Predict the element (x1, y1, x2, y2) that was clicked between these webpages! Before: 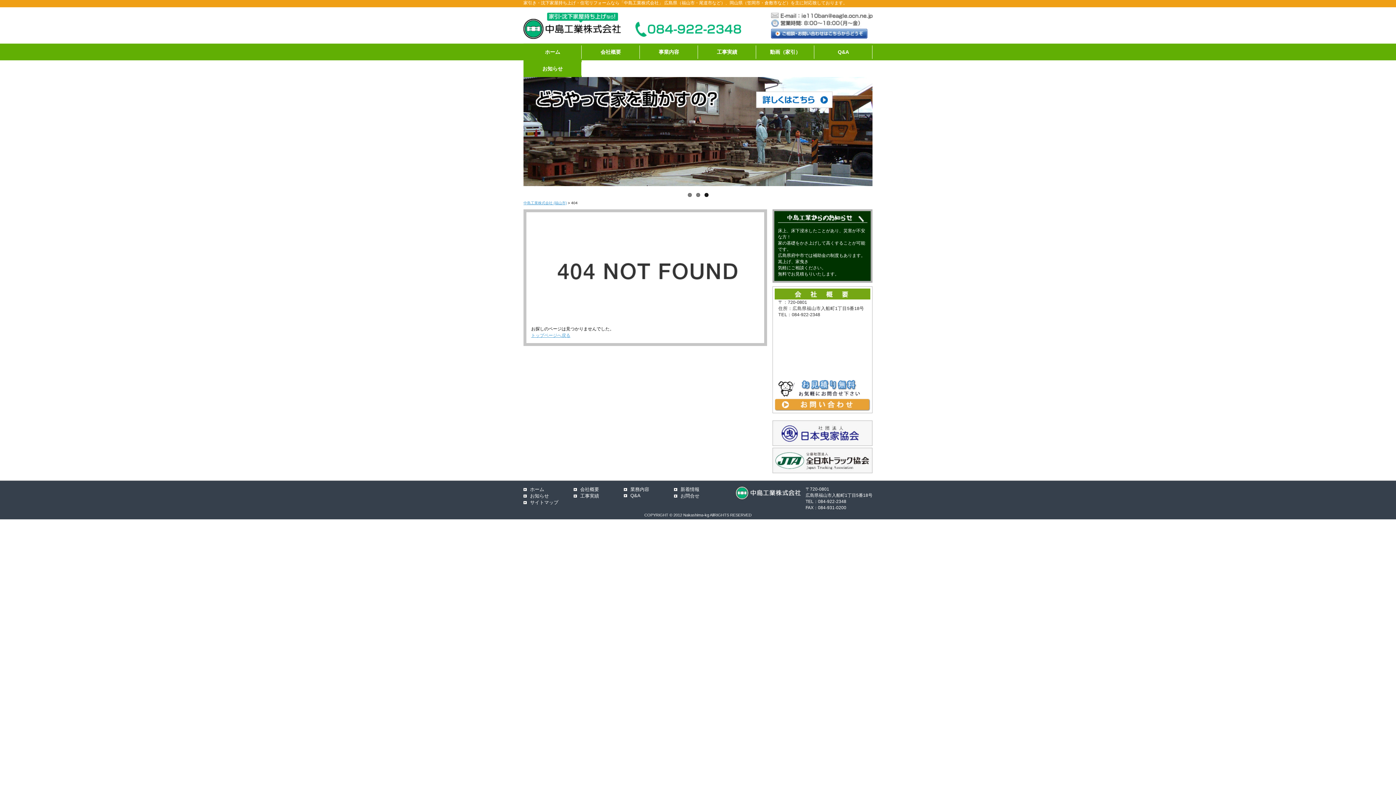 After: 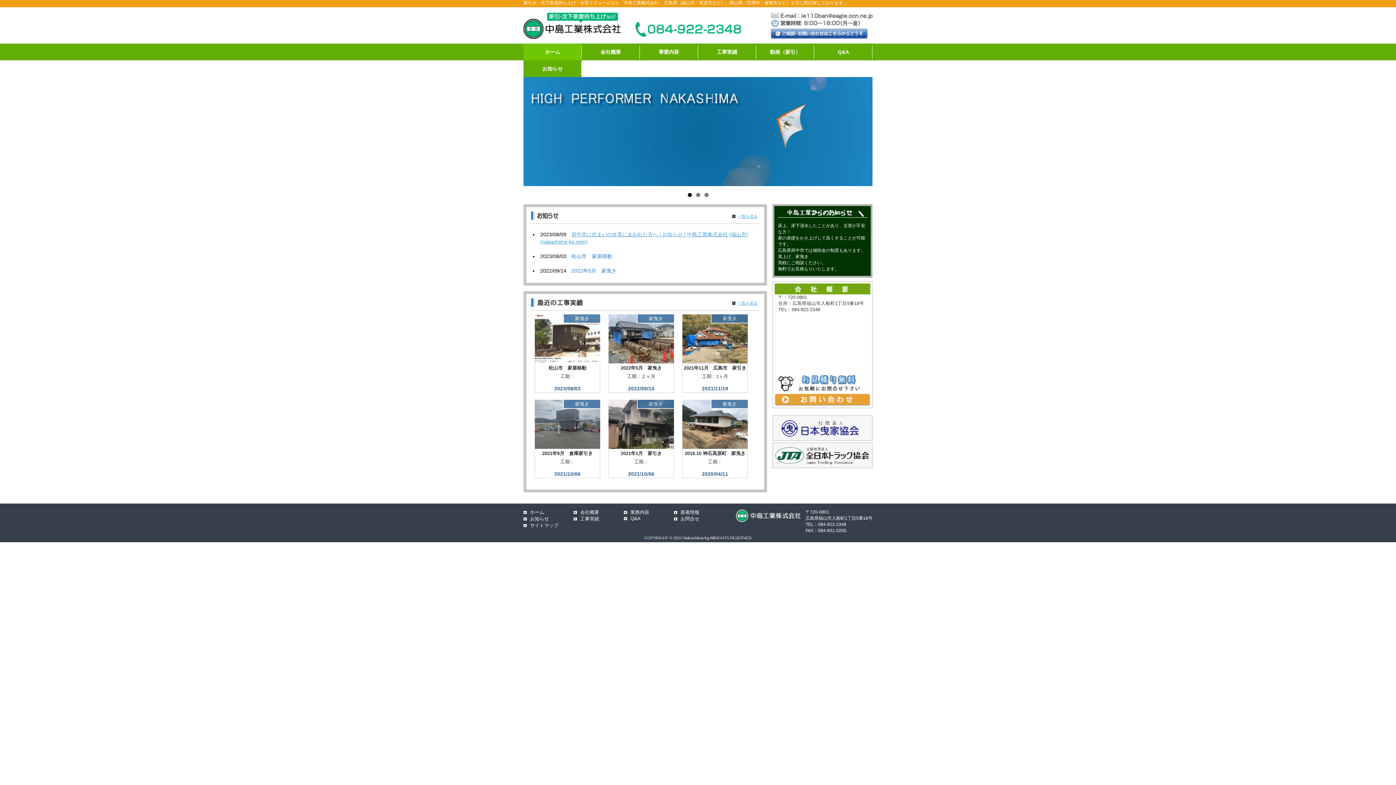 Action: bbox: (523, 43, 581, 60) label: ホーム